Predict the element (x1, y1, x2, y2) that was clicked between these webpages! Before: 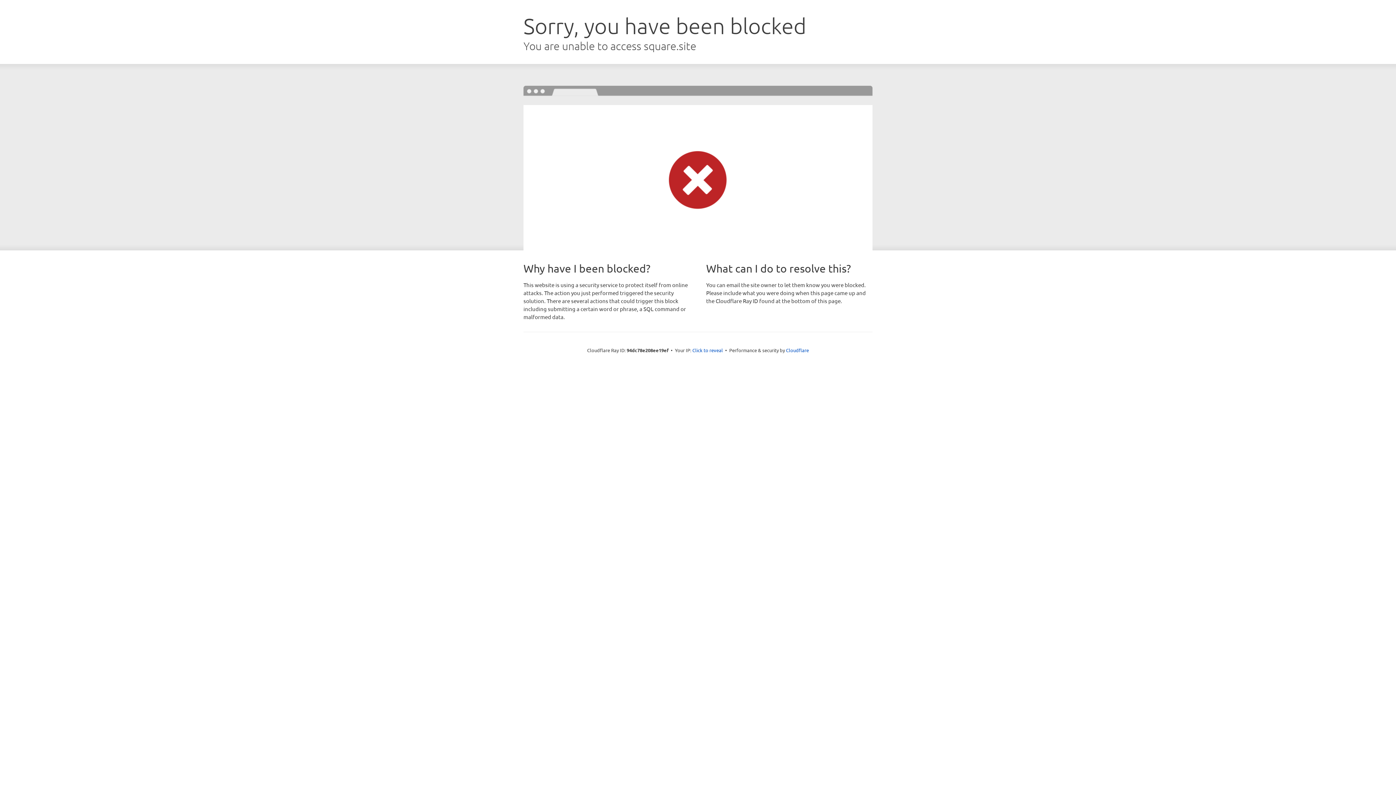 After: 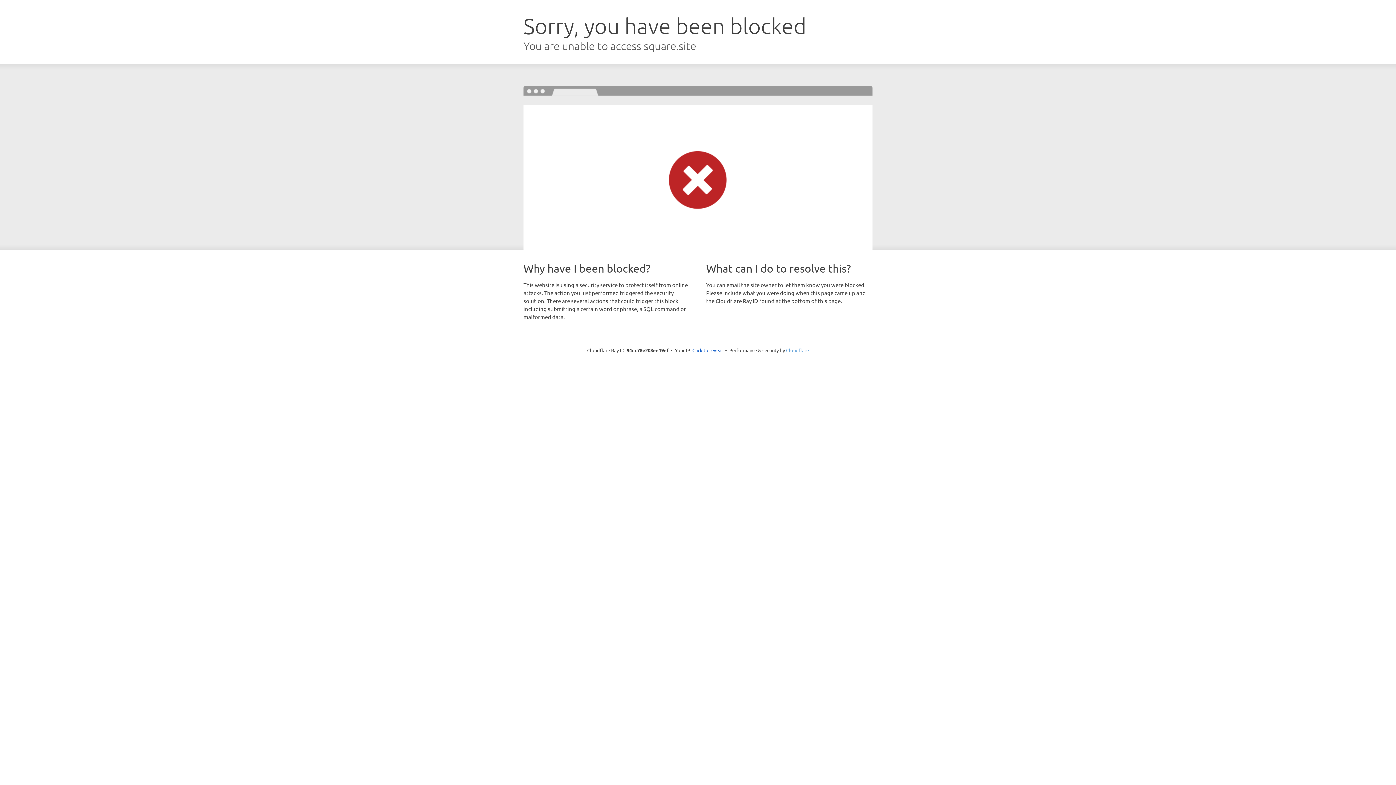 Action: bbox: (786, 347, 809, 353) label: Cloudflare